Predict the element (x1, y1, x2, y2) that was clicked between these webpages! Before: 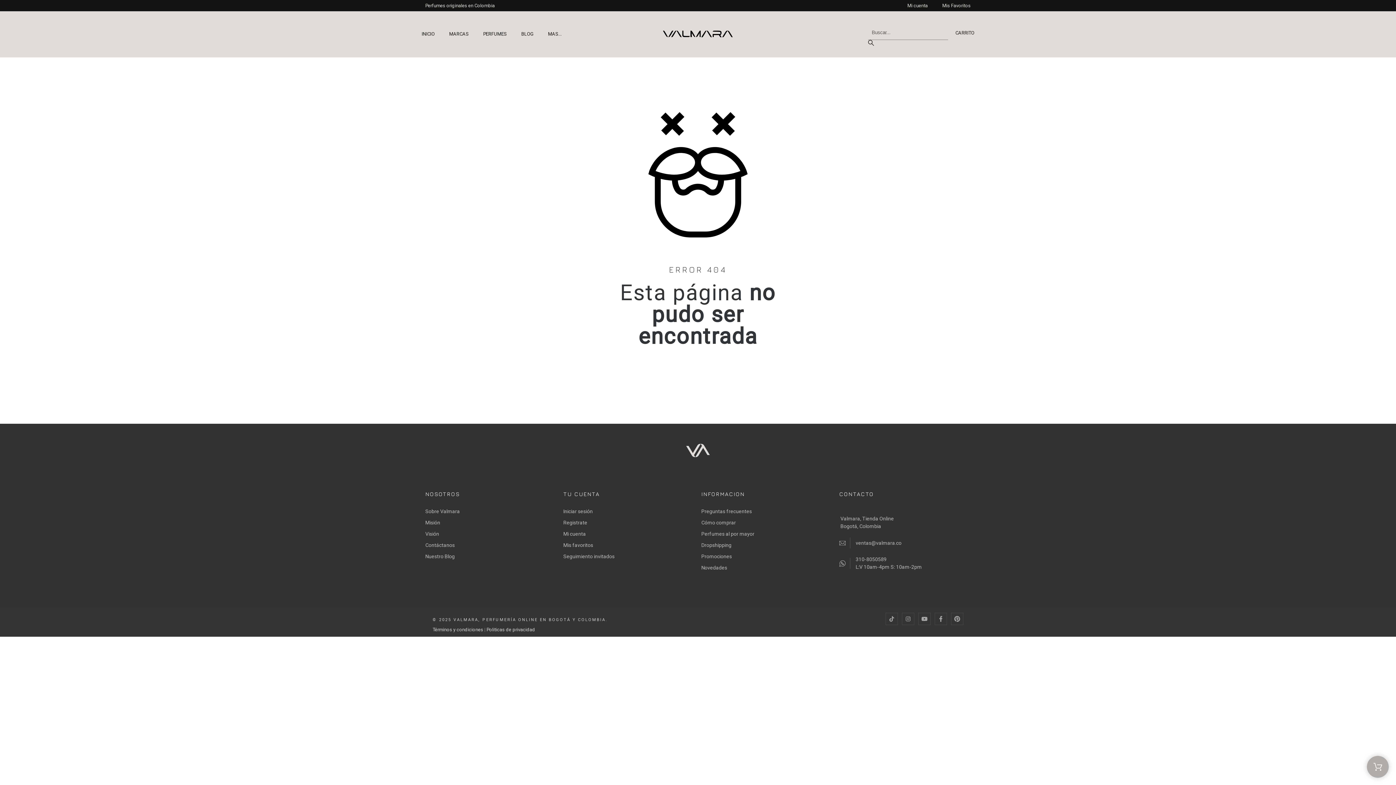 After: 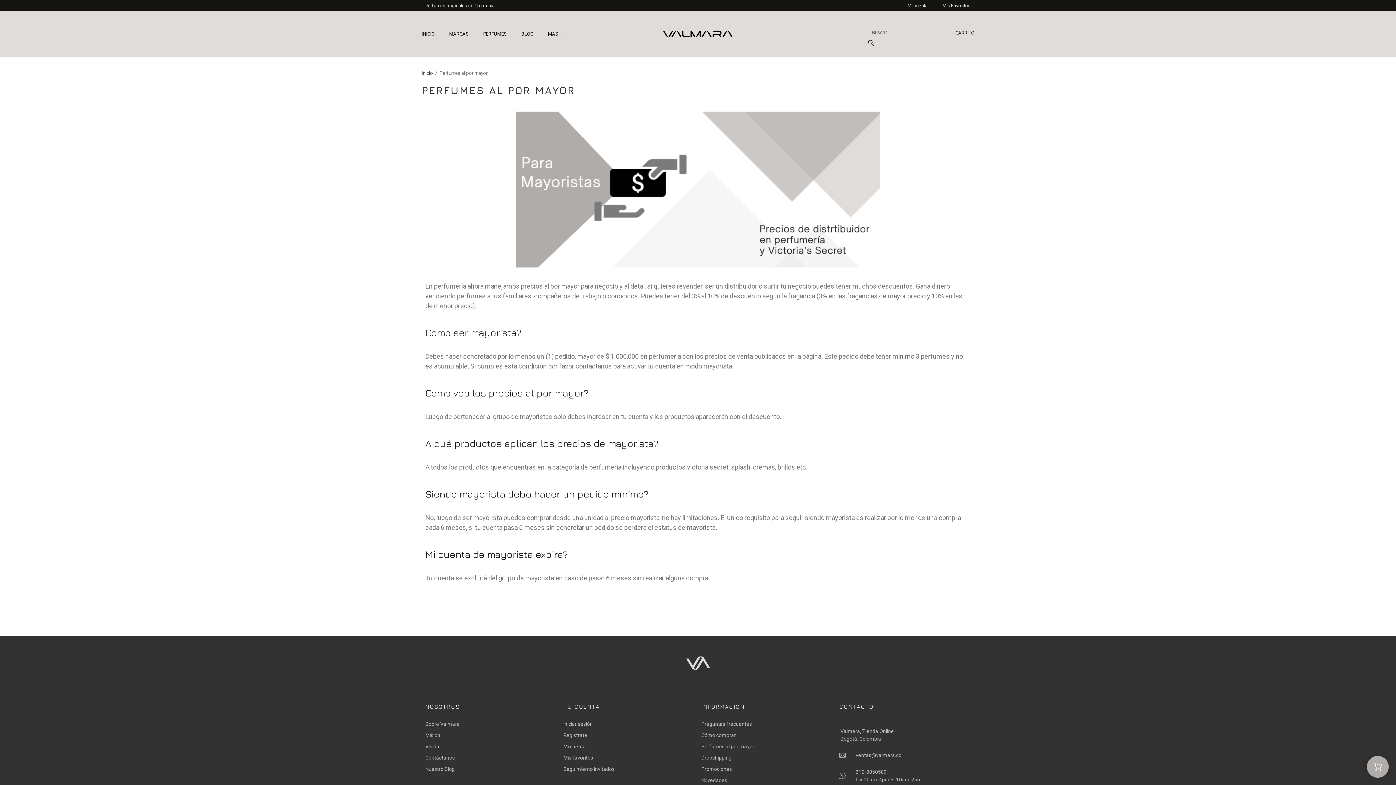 Action: label: Perfumes al por mayor bbox: (701, 531, 754, 537)